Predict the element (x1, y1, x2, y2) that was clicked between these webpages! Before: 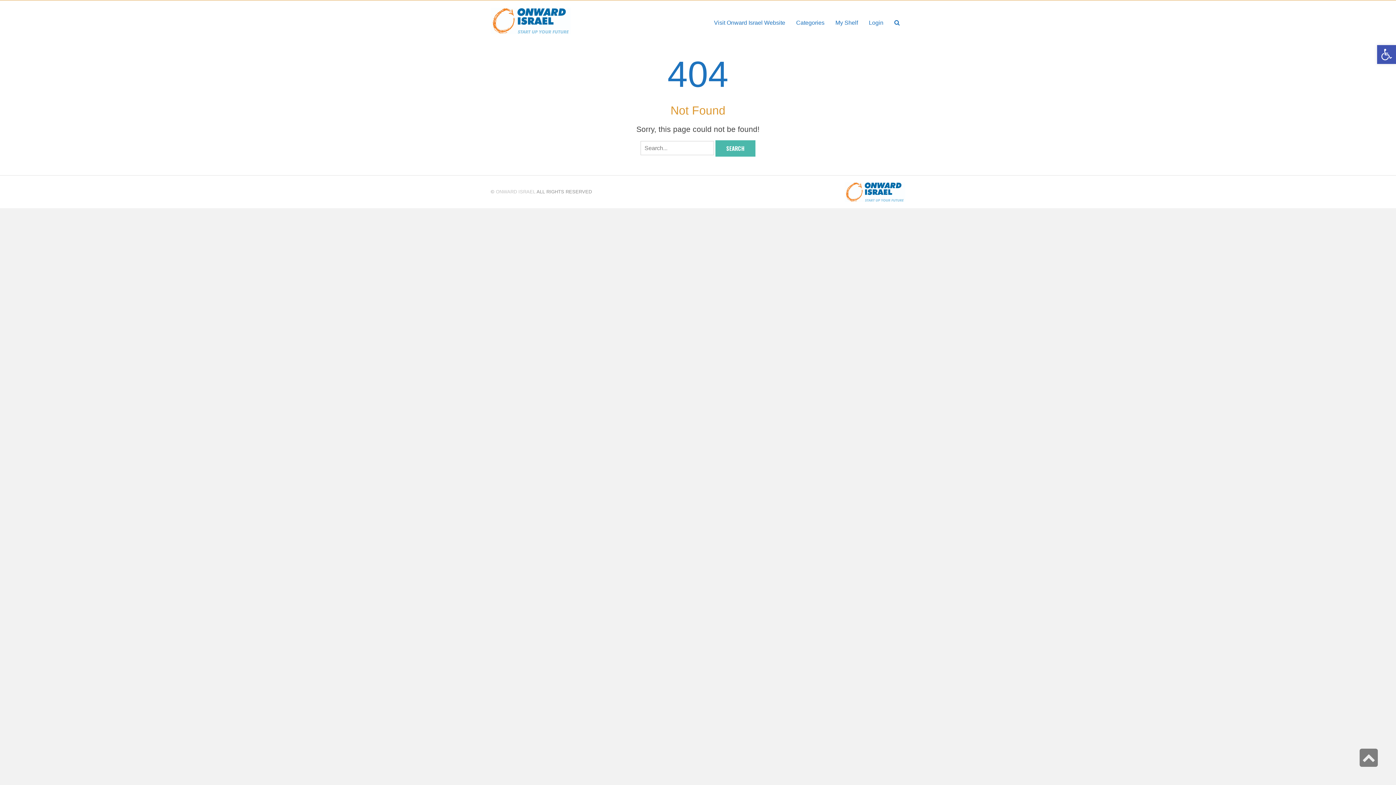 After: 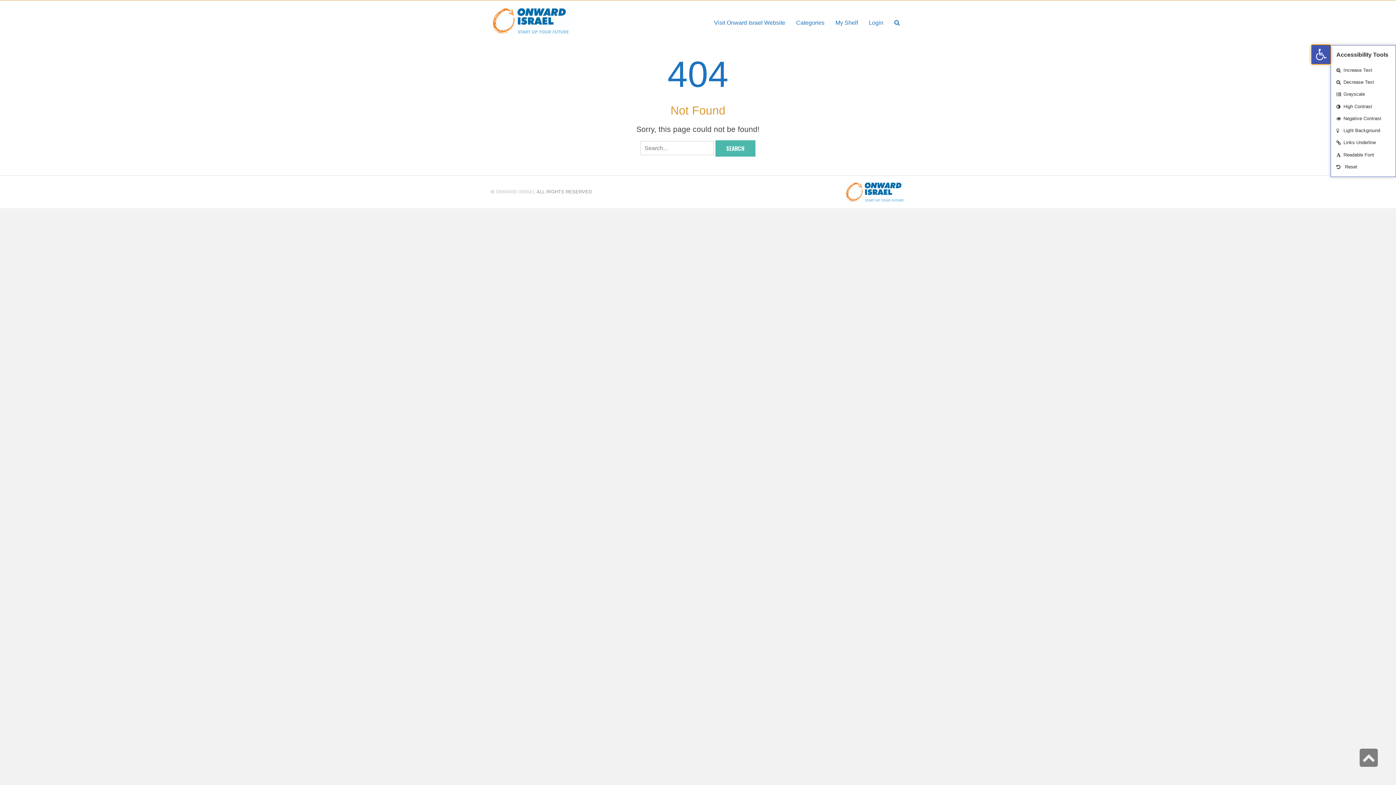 Action: bbox: (1377, 45, 1396, 64) label: Open toolbar